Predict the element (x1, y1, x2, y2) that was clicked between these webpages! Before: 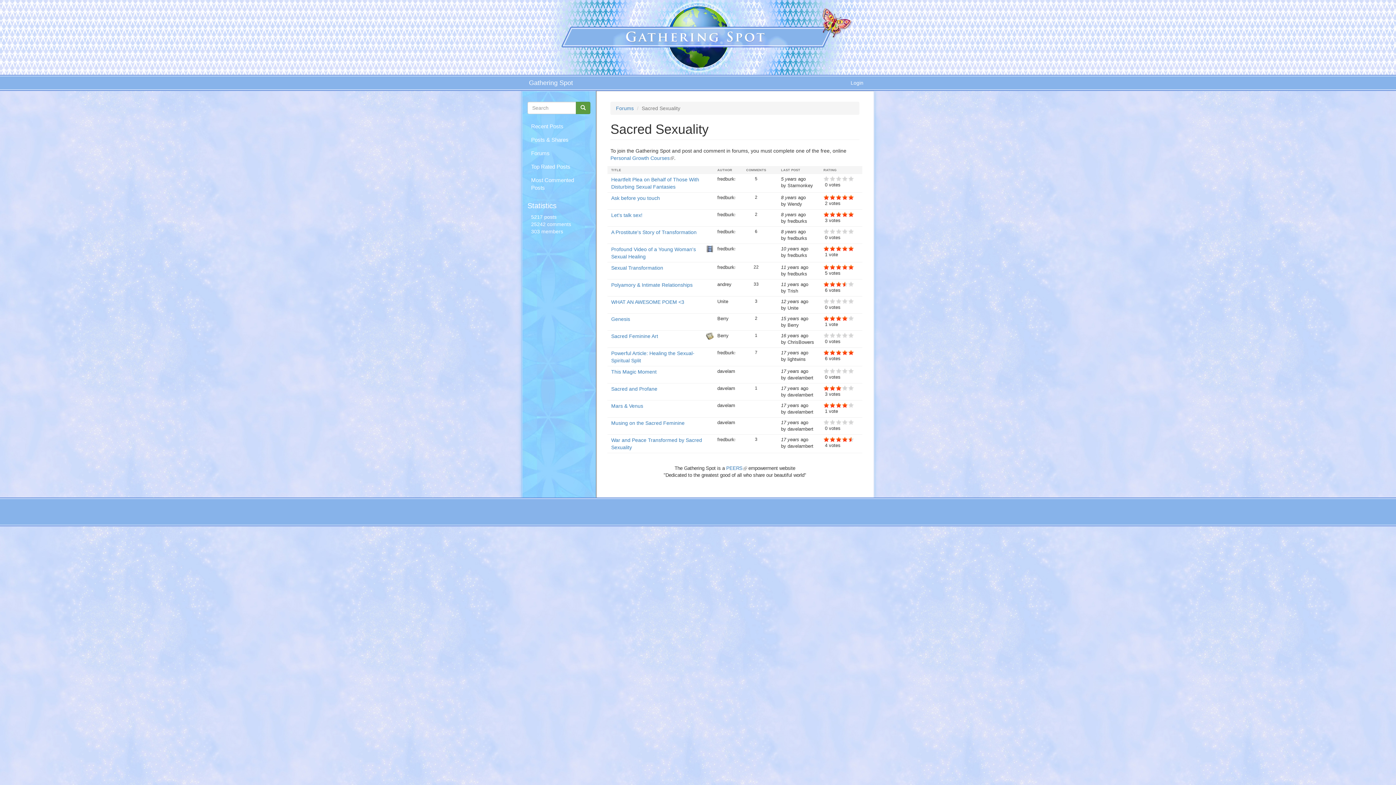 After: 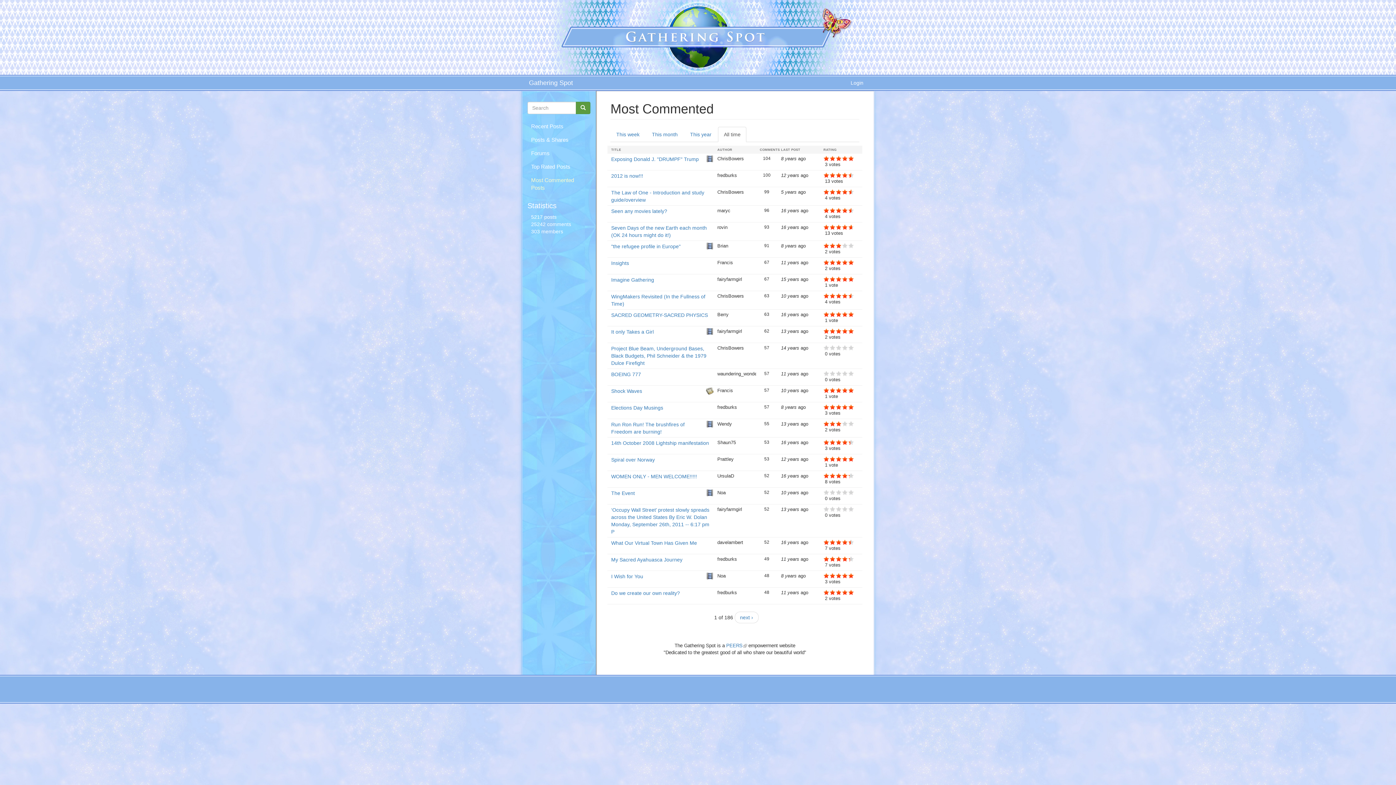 Action: bbox: (527, 173, 590, 194) label: Most Commented Posts